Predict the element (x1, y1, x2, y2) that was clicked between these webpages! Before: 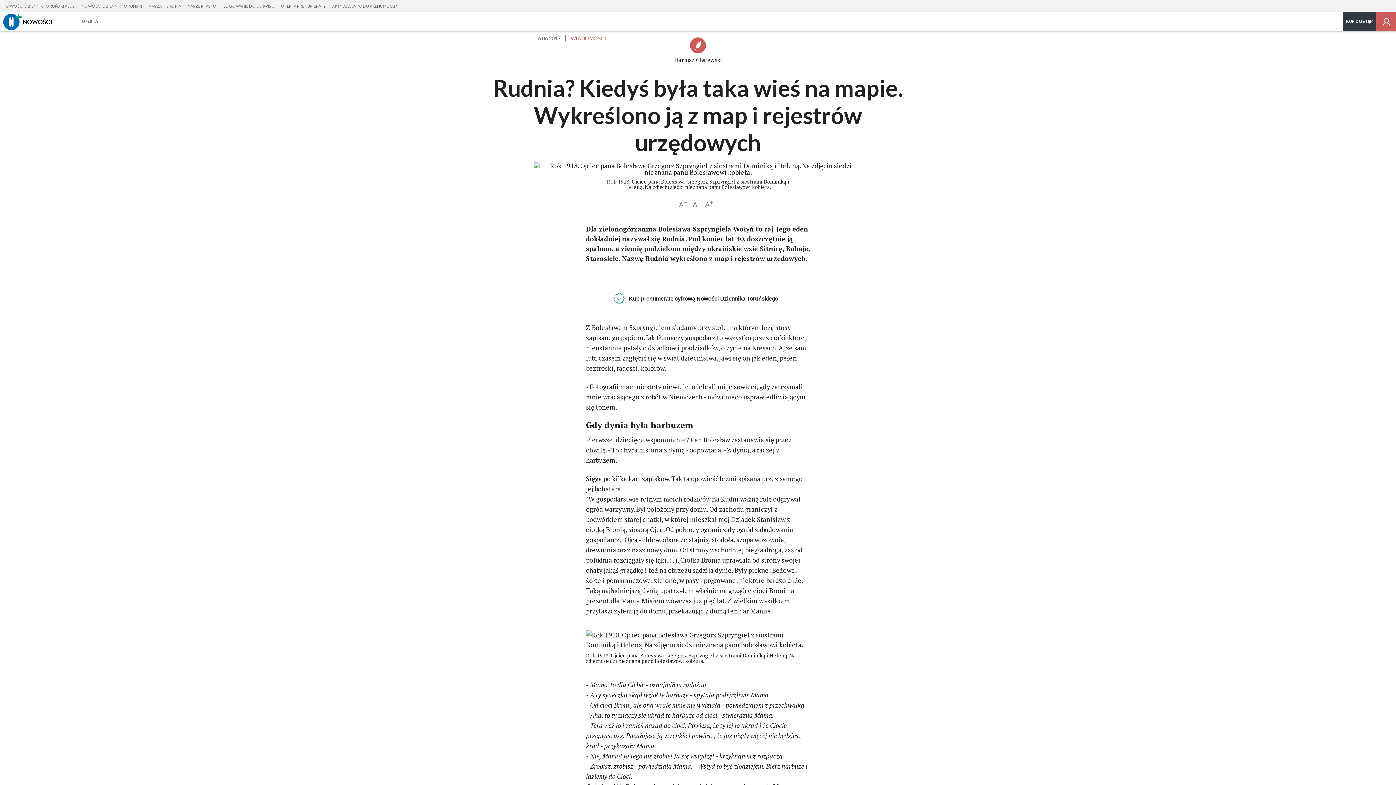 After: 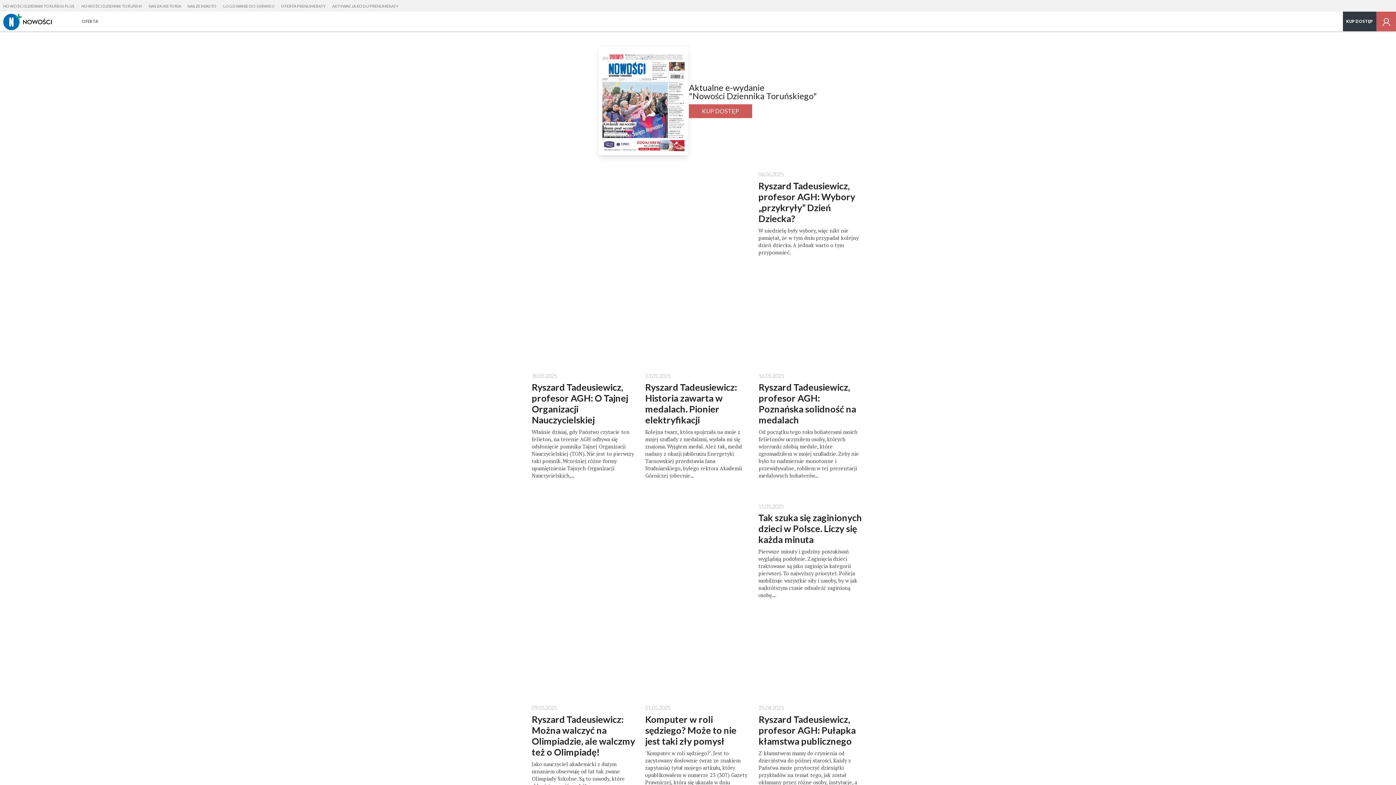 Action: bbox: (569, 31, 607, 45) label: WIADOMOŚCI